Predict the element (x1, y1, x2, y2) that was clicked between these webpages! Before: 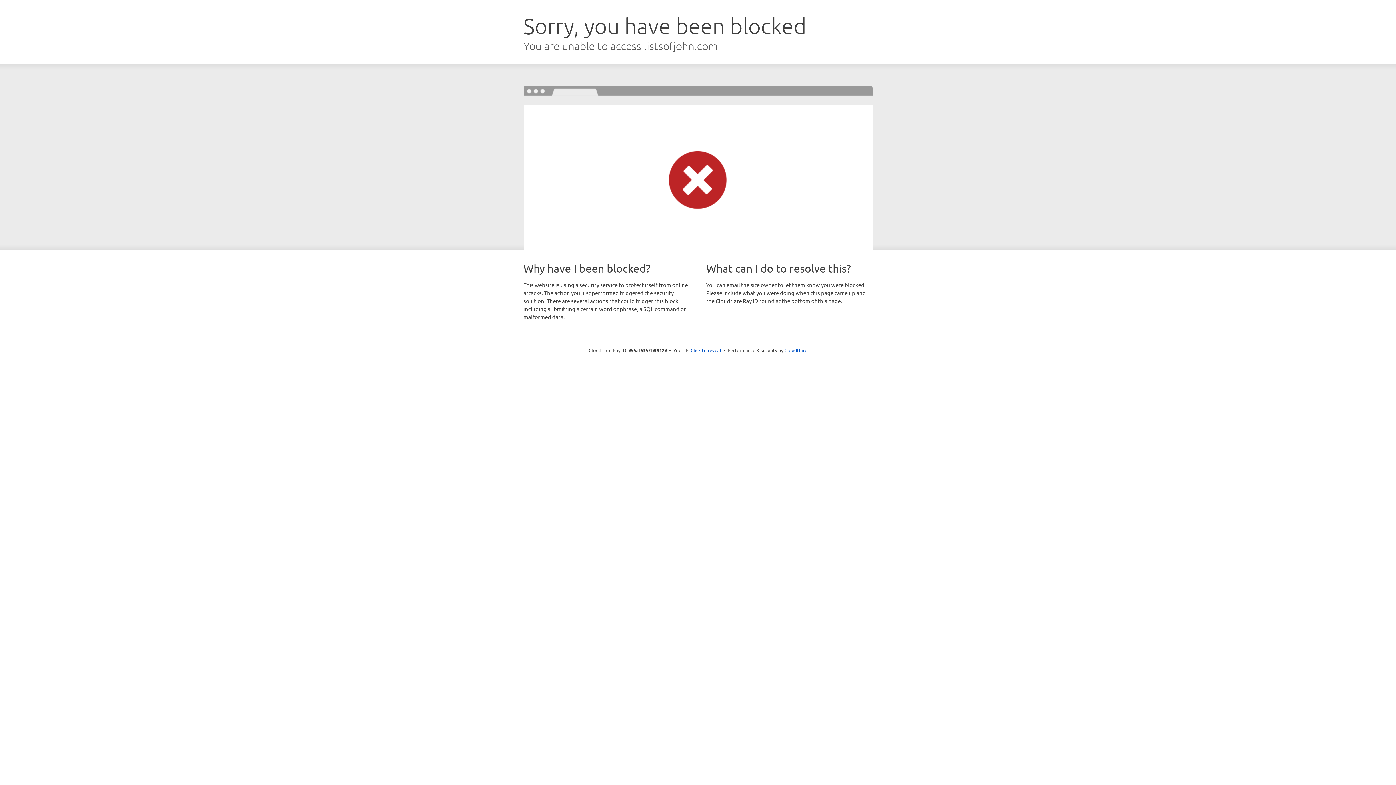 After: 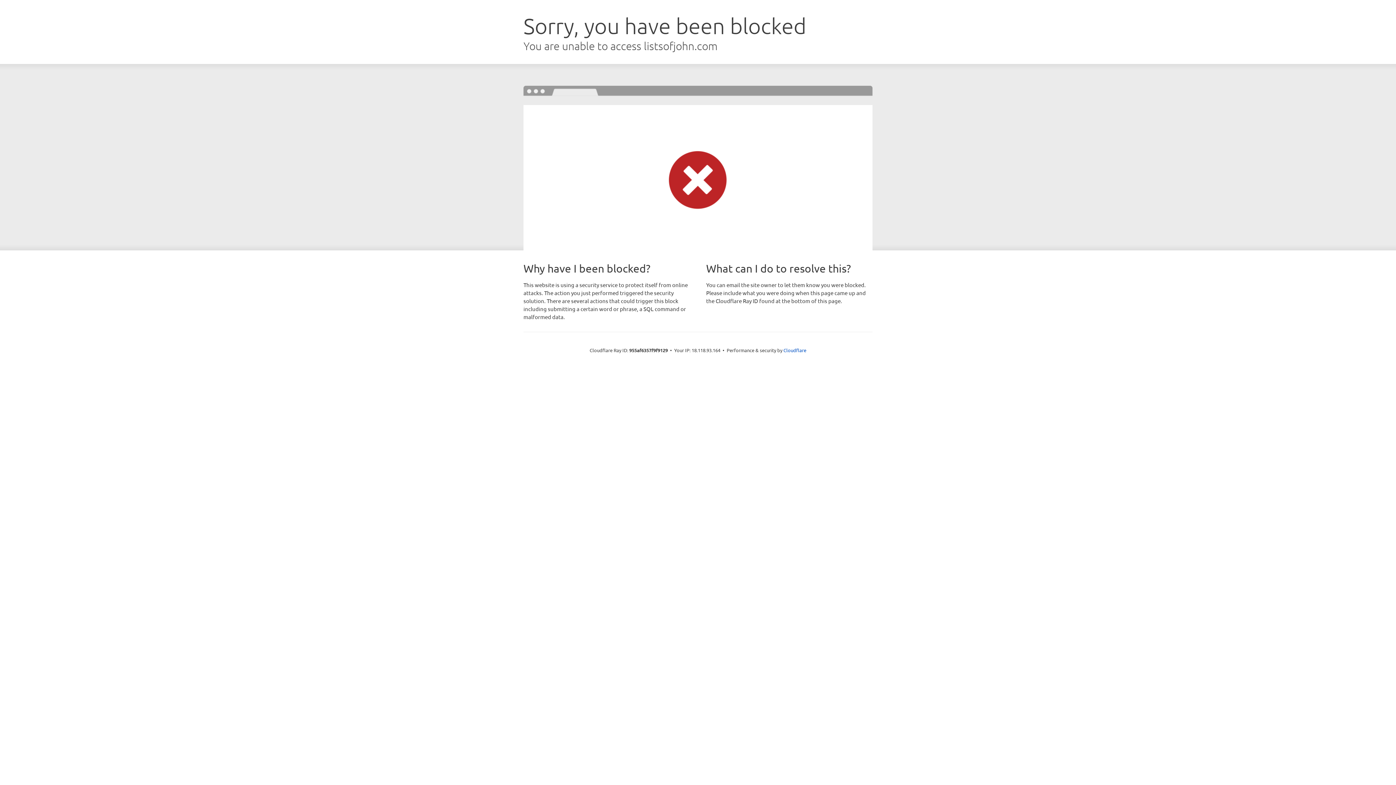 Action: label: Click to reveal bbox: (690, 346, 721, 353)